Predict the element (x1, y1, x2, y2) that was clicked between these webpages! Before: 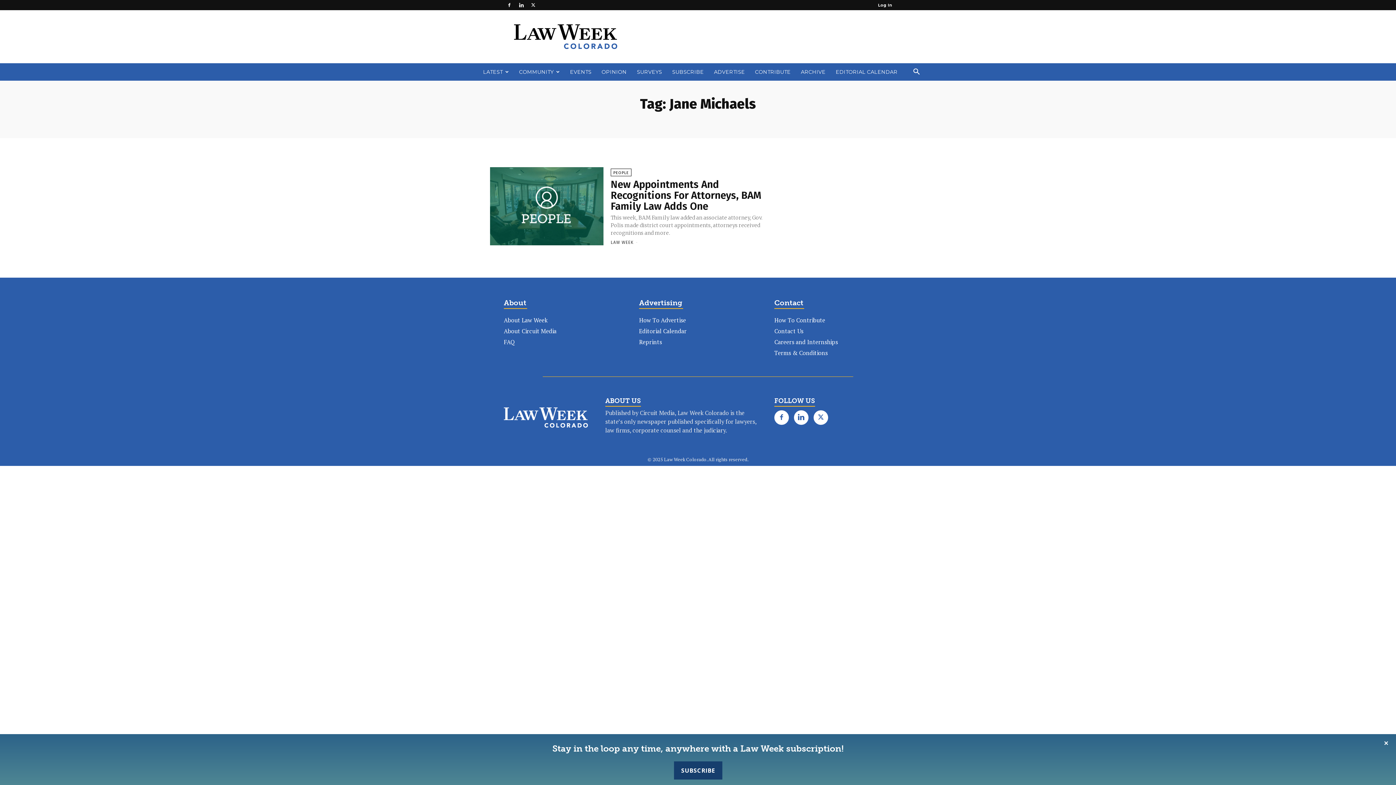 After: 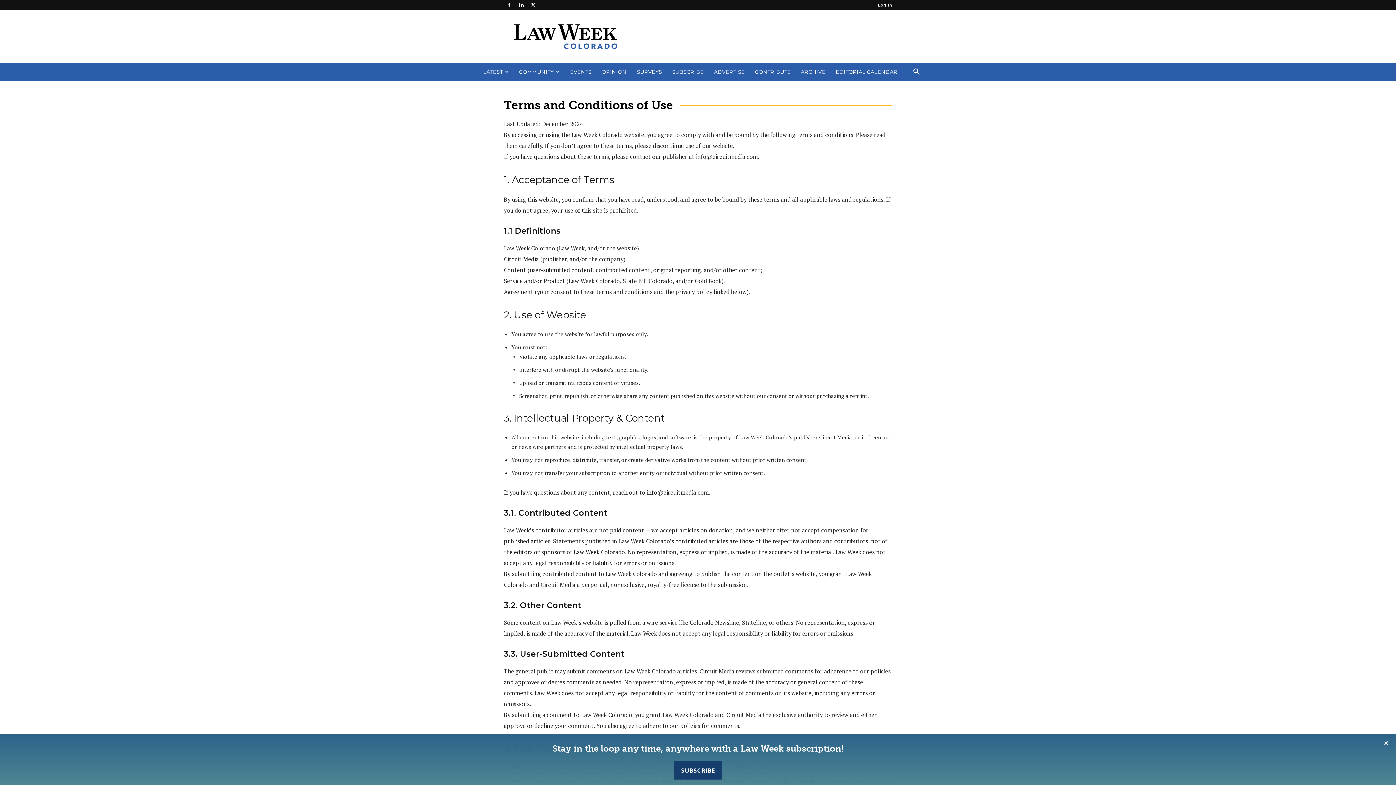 Action: bbox: (774, 349, 828, 357) label: Terms & Conditions